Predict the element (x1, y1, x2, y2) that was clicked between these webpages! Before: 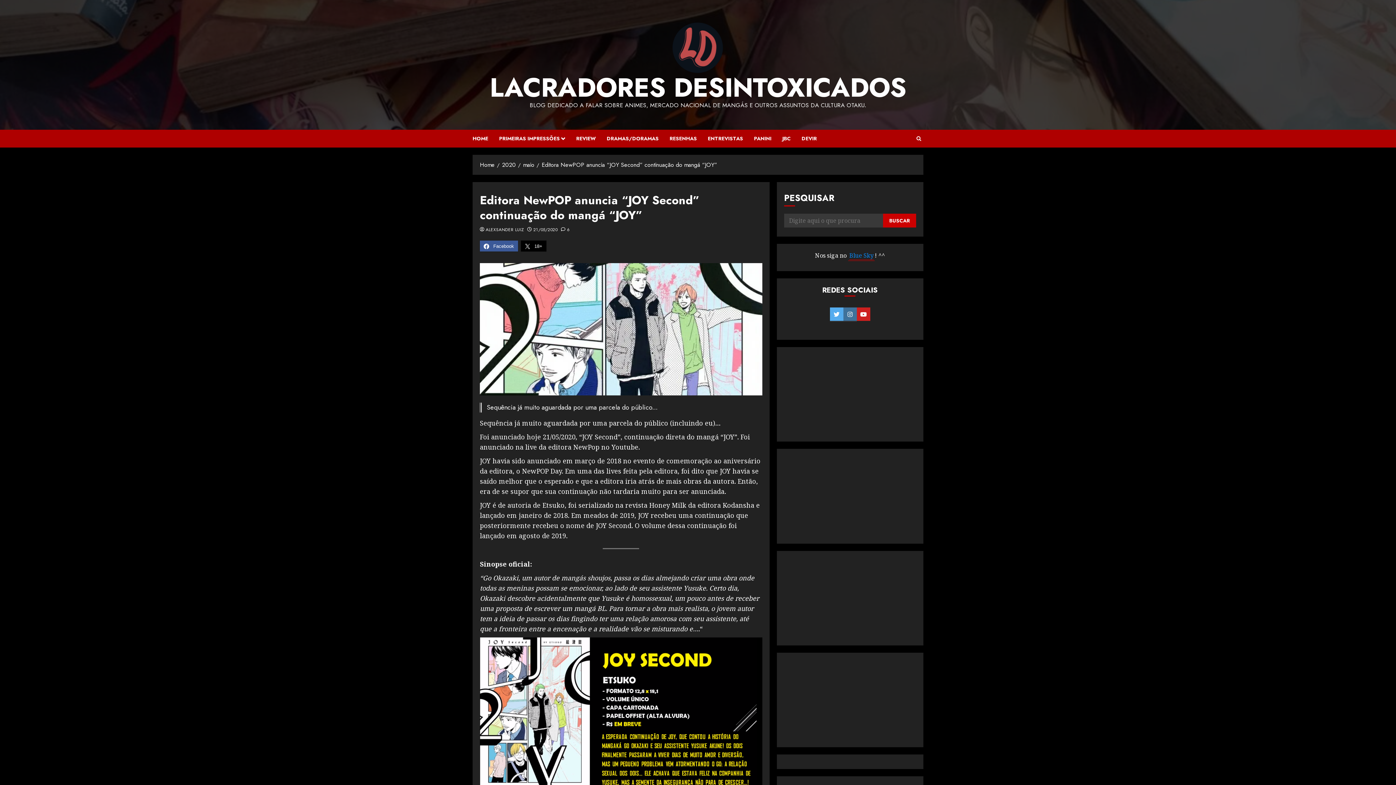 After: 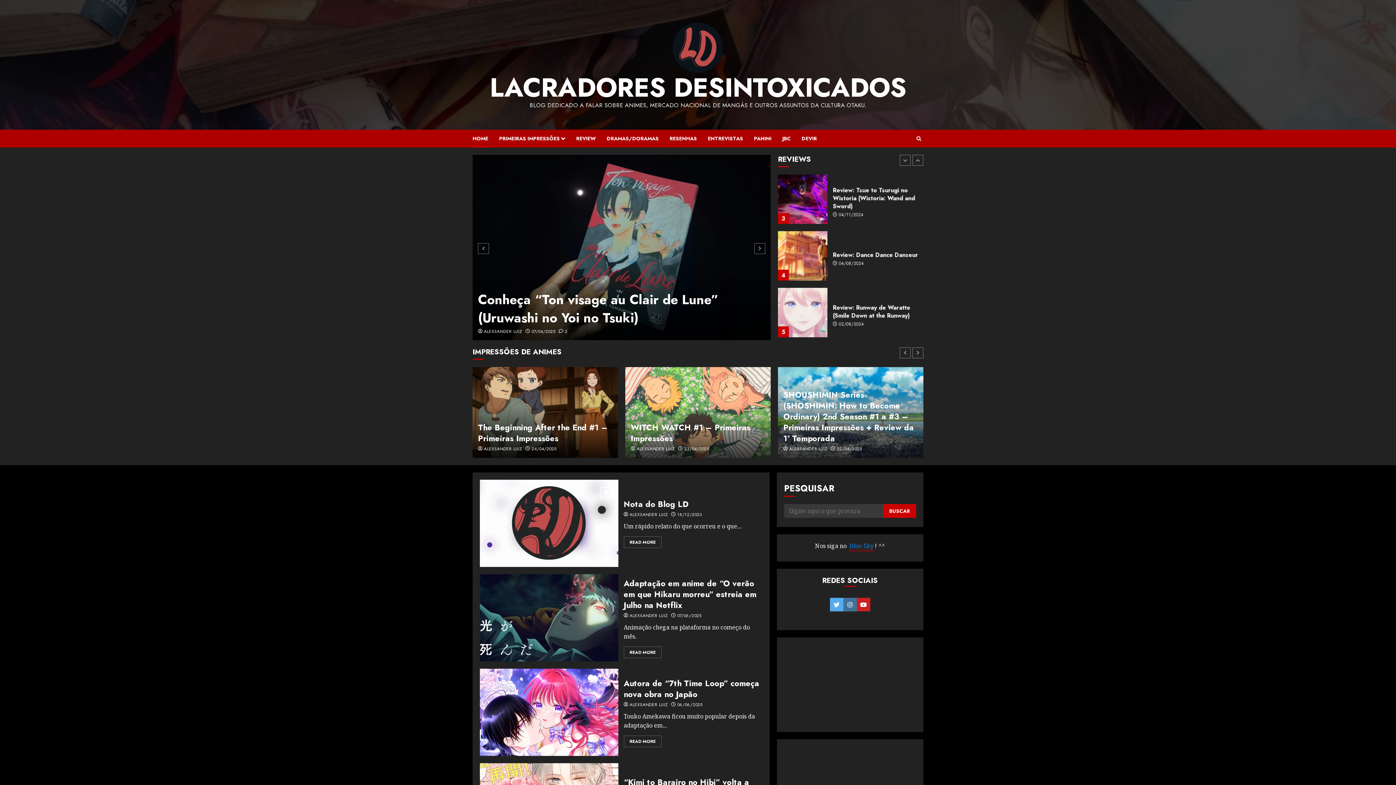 Action: label: HOME bbox: (472, 129, 499, 147)